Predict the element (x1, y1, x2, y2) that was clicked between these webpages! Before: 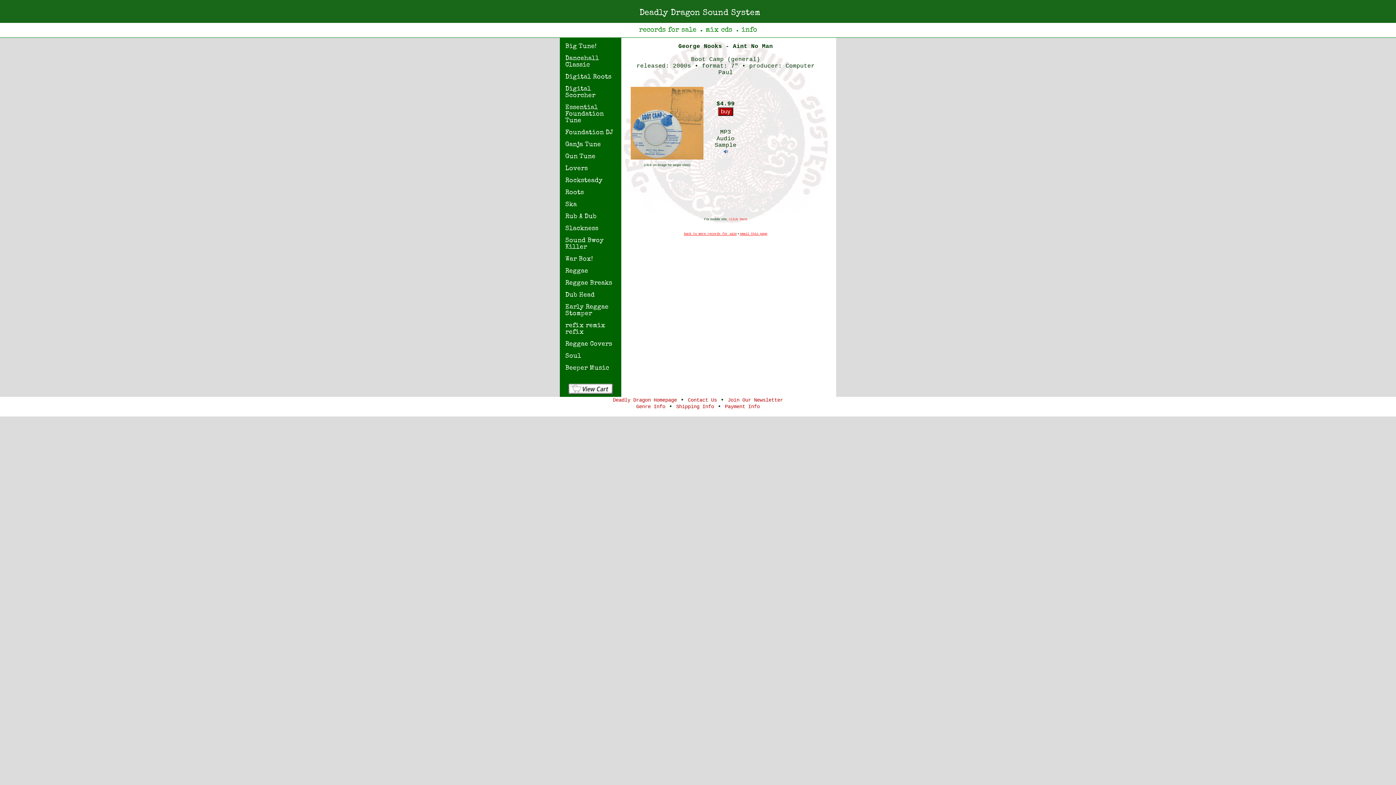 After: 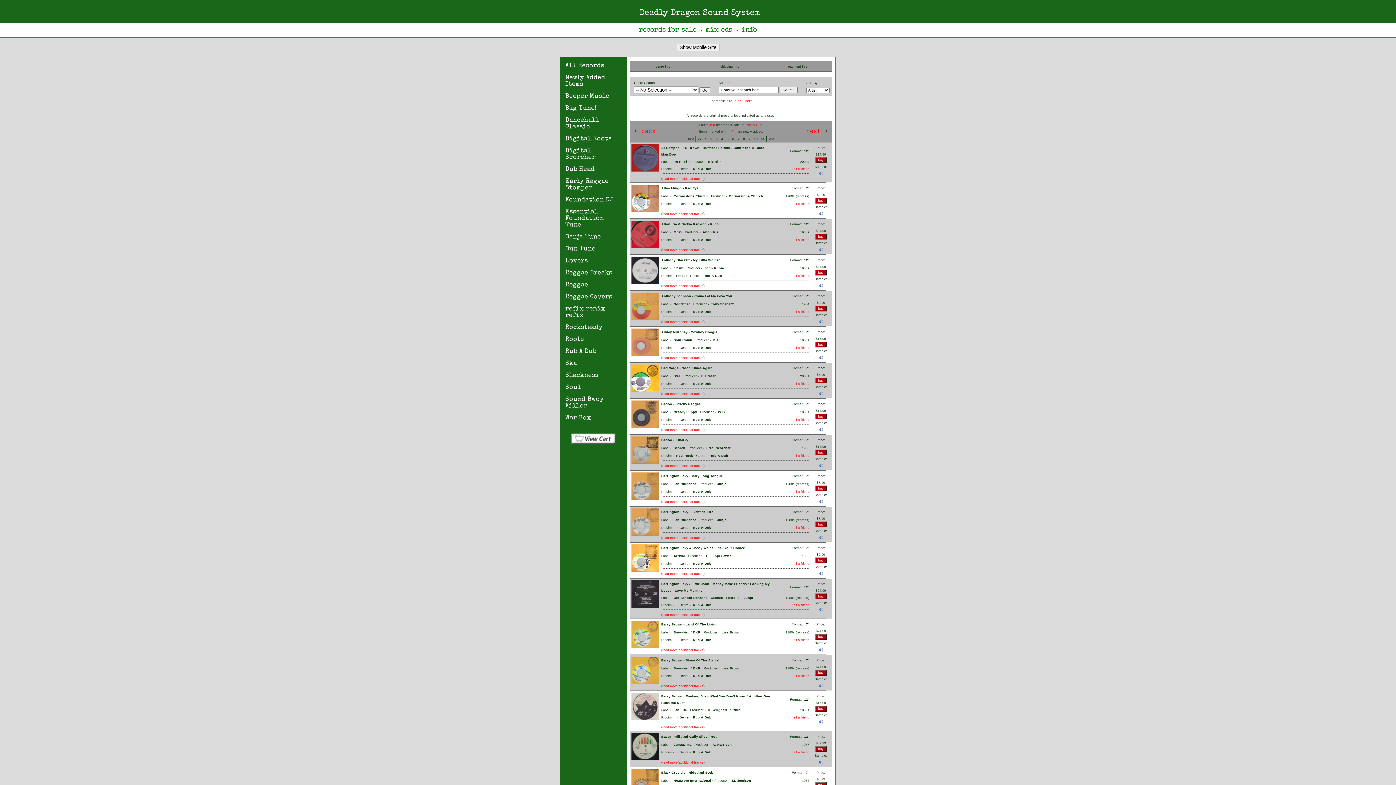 Action: label: Rub A Dub bbox: (565, 213, 596, 220)